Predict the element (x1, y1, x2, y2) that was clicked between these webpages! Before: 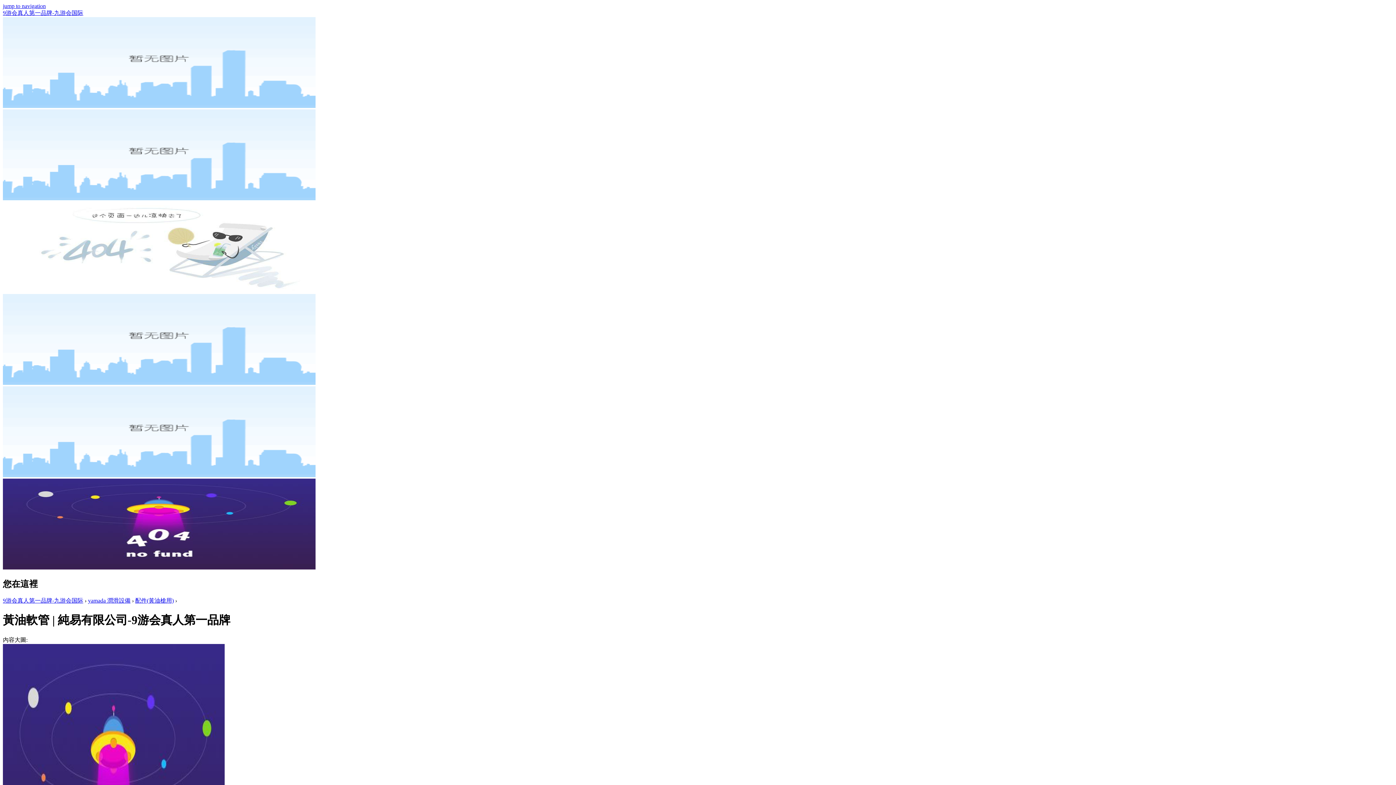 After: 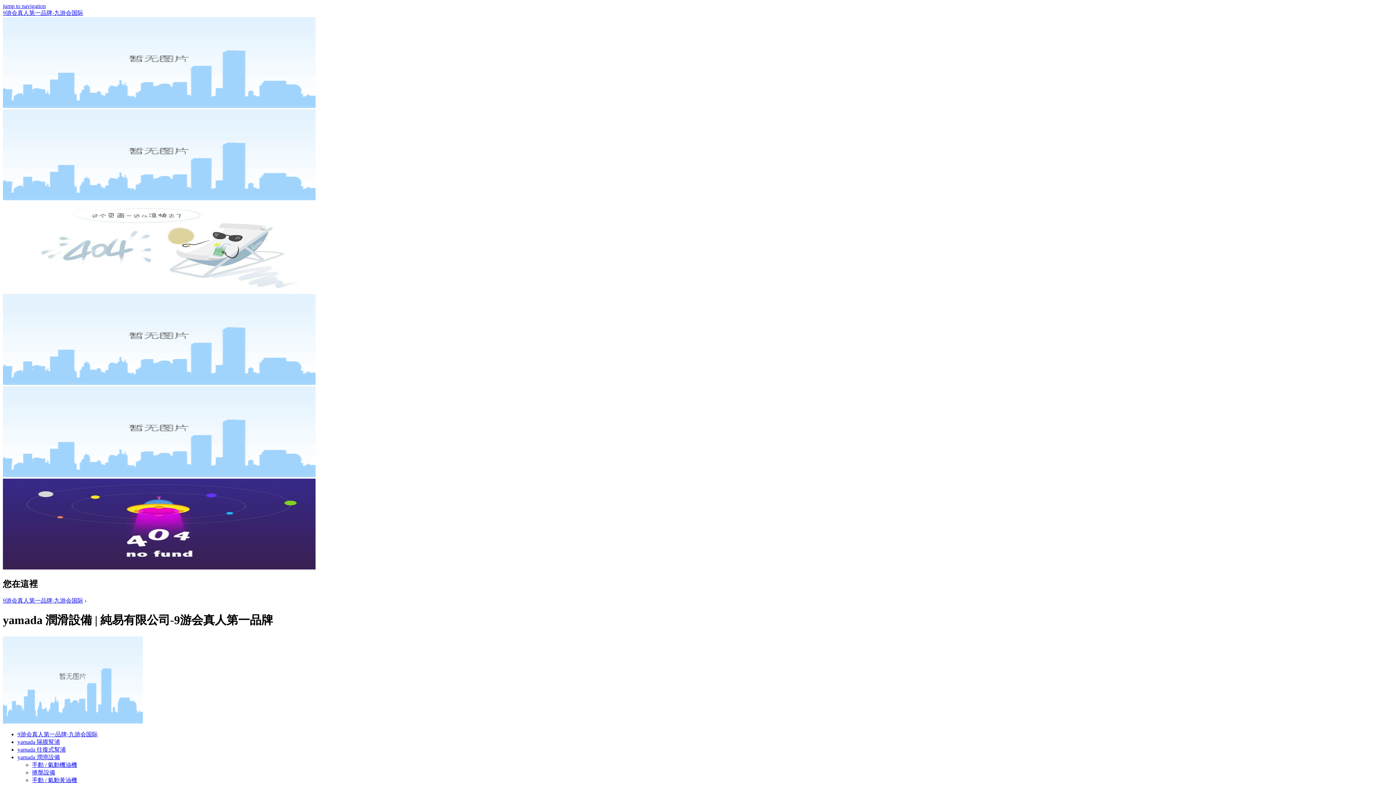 Action: bbox: (88, 597, 130, 603) label: yamada 潤滑設備